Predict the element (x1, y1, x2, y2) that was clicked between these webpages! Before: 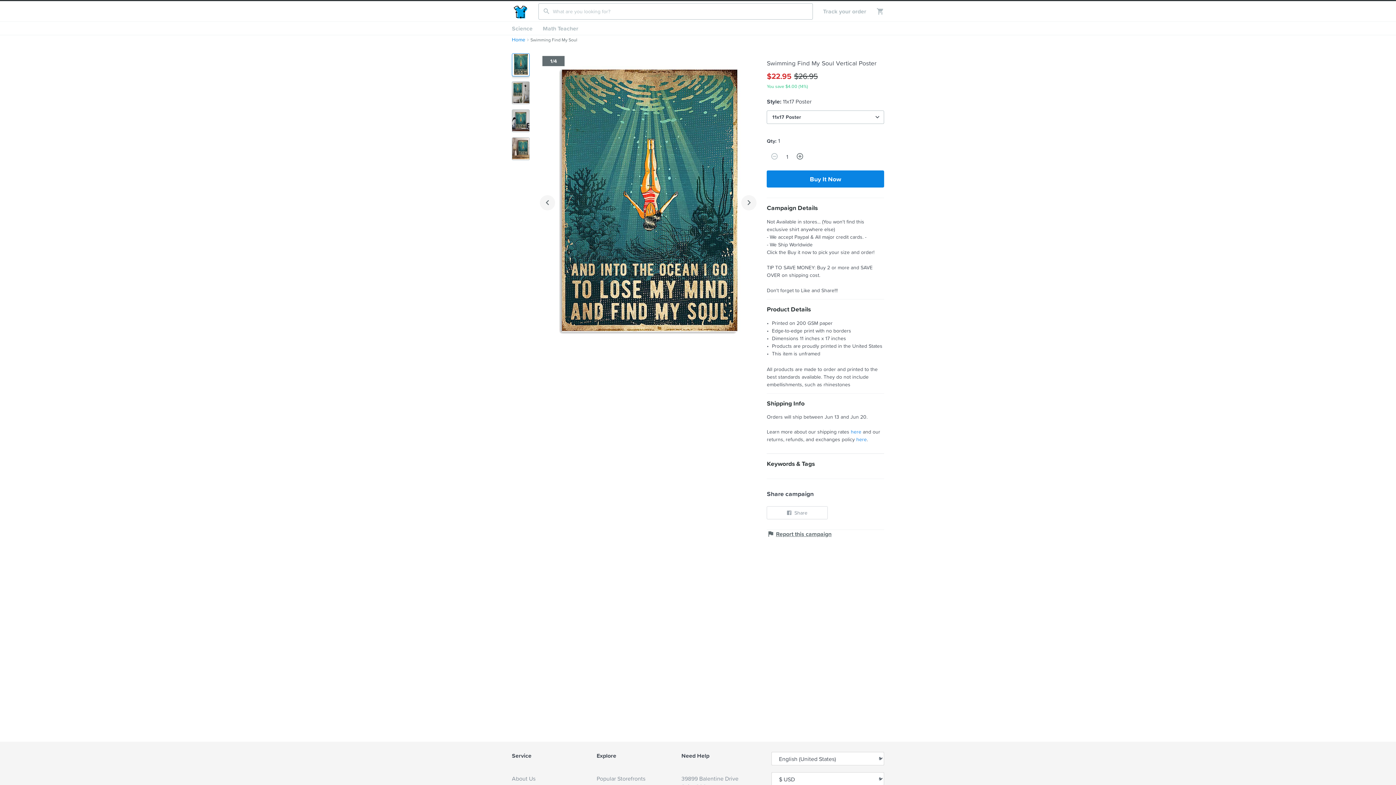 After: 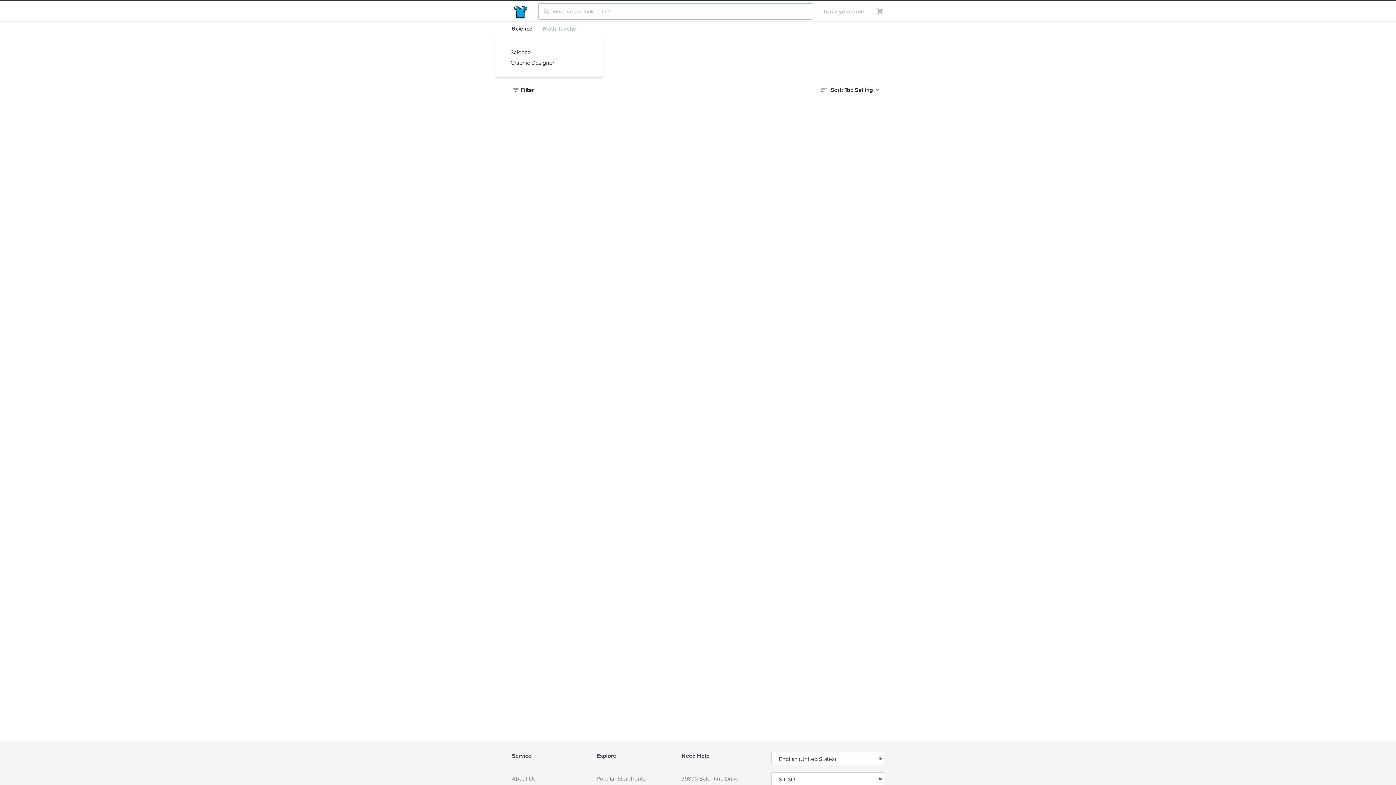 Action: bbox: (506, 21, 537, 34) label: Science